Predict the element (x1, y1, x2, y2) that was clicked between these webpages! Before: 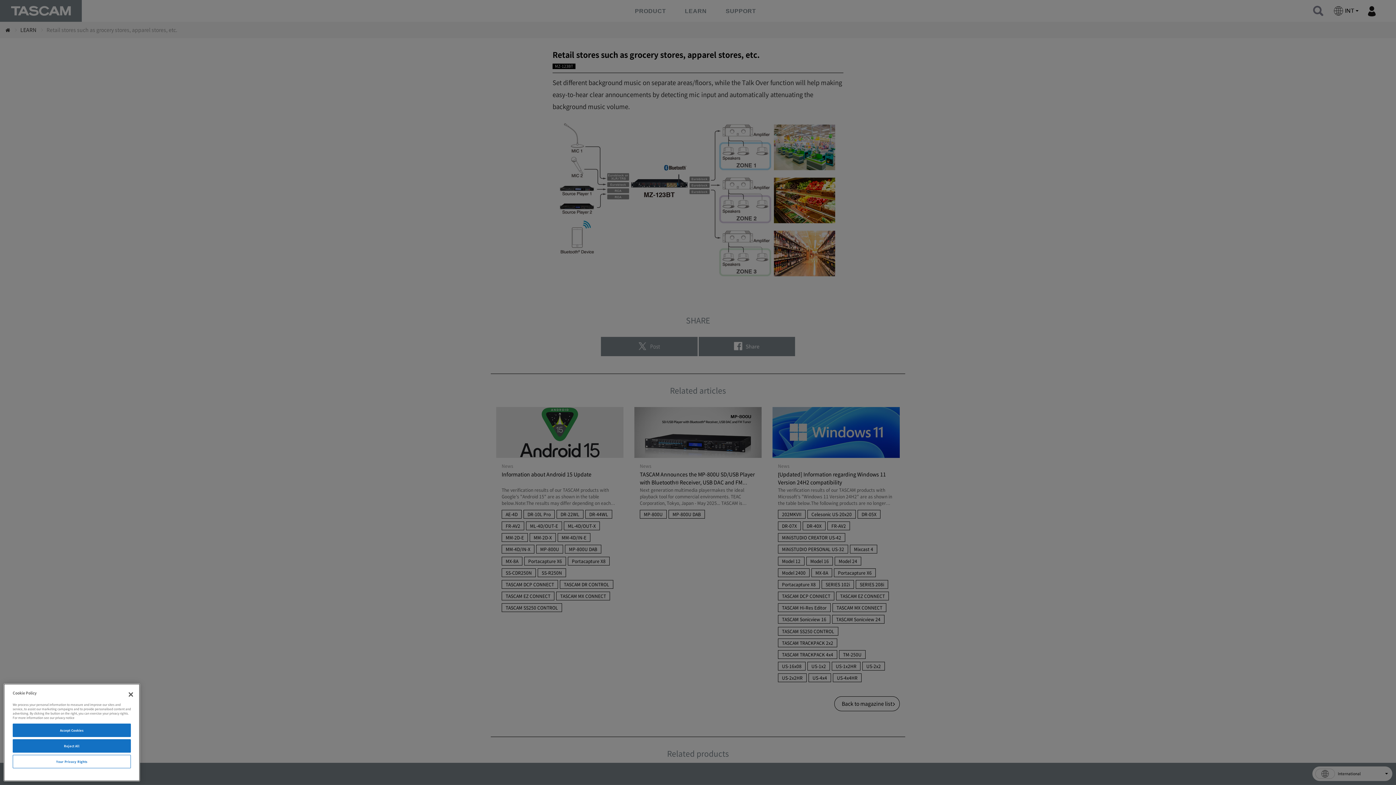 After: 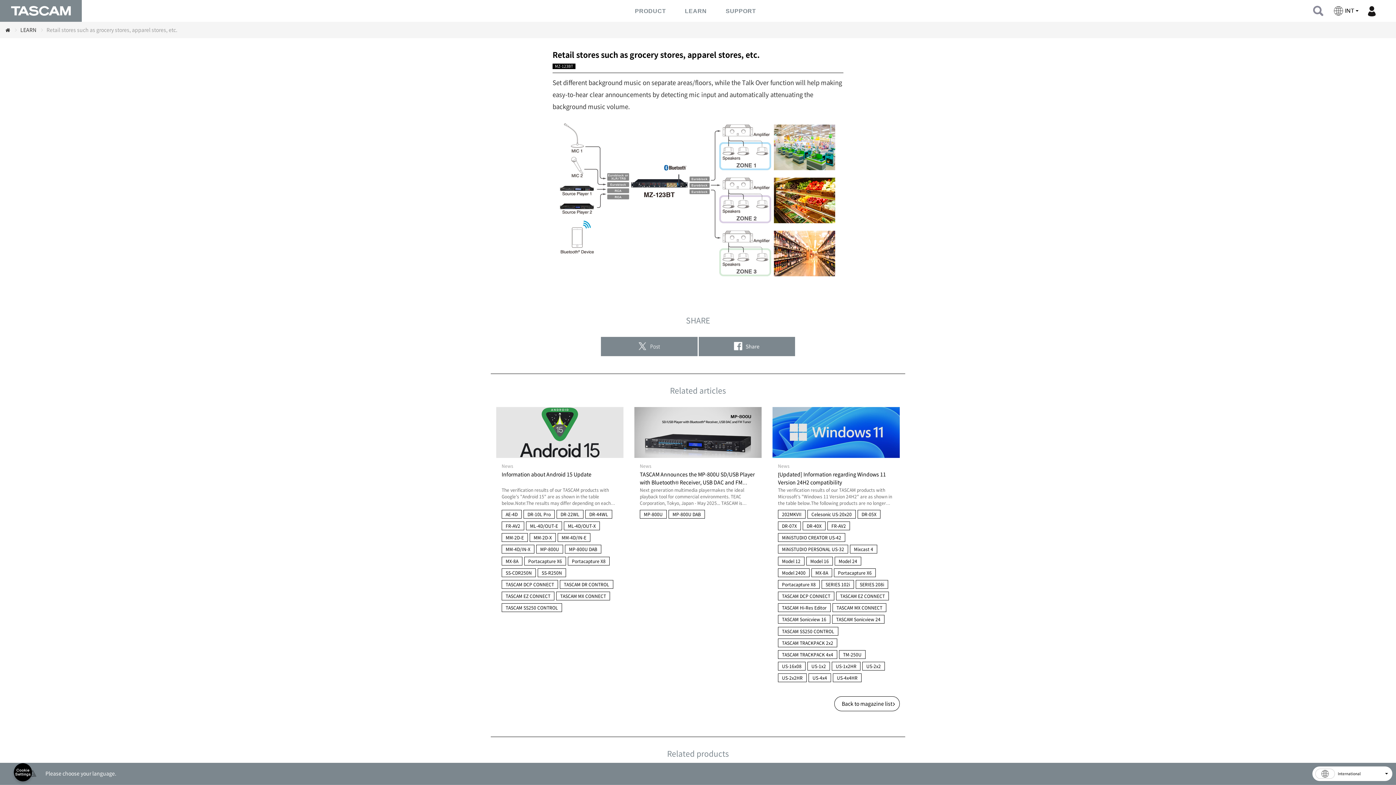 Action: label: Accept Cookies bbox: (12, 724, 130, 737)